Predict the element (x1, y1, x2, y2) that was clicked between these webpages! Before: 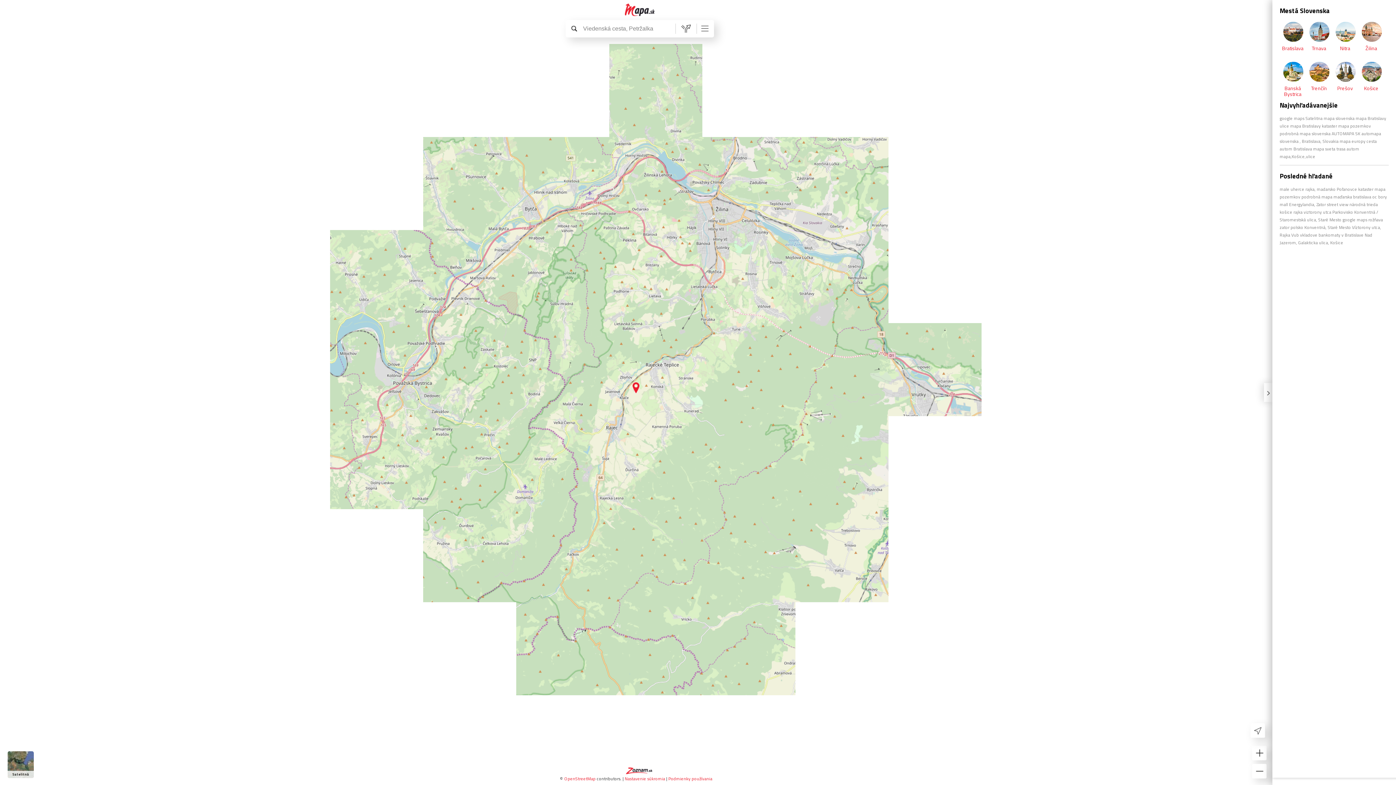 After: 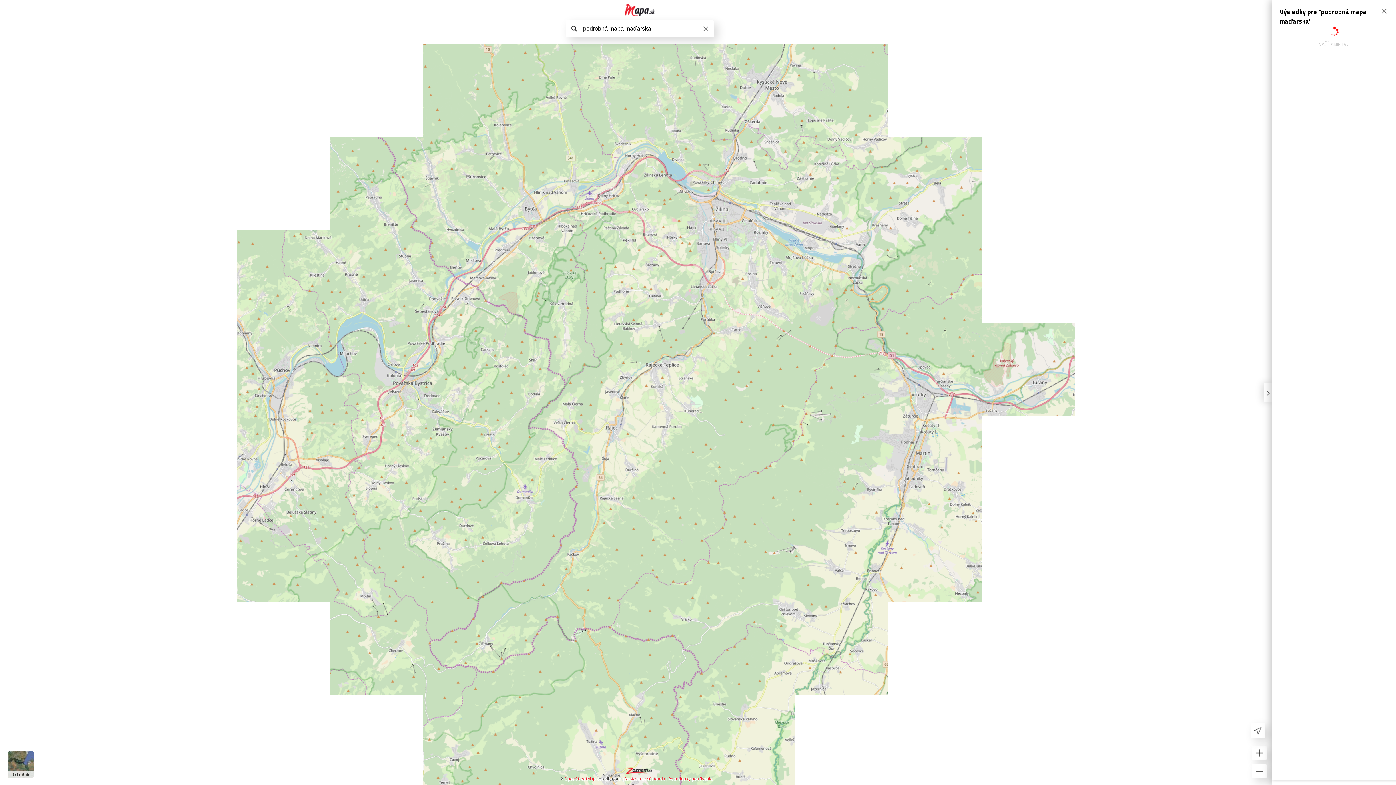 Action: bbox: (1301, 193, 1352, 200) label: podrobná mapa maďarska